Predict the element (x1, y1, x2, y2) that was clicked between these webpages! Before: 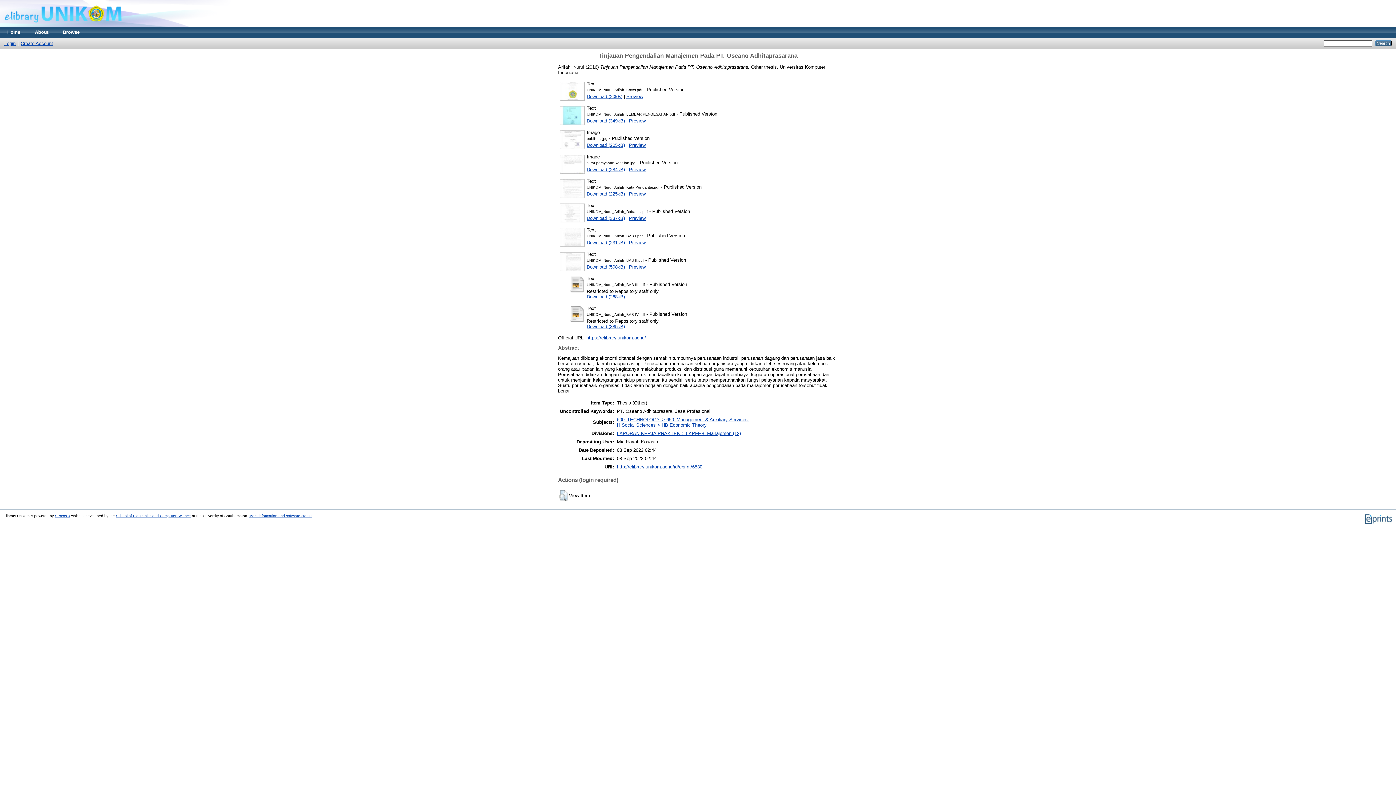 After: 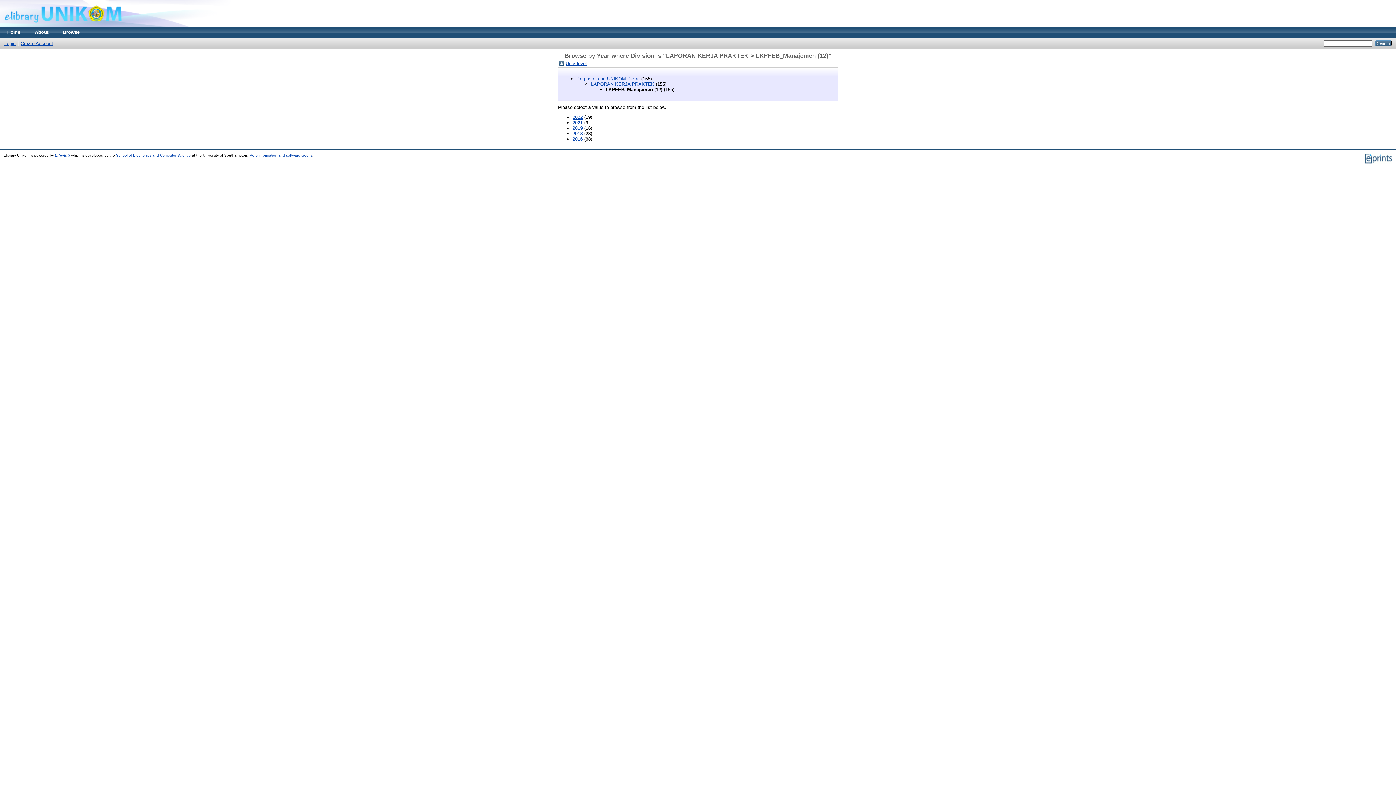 Action: bbox: (617, 430, 741, 436) label: LAPORAN KERJA PRAKTEK > LKPFEB_Manajemen (12)